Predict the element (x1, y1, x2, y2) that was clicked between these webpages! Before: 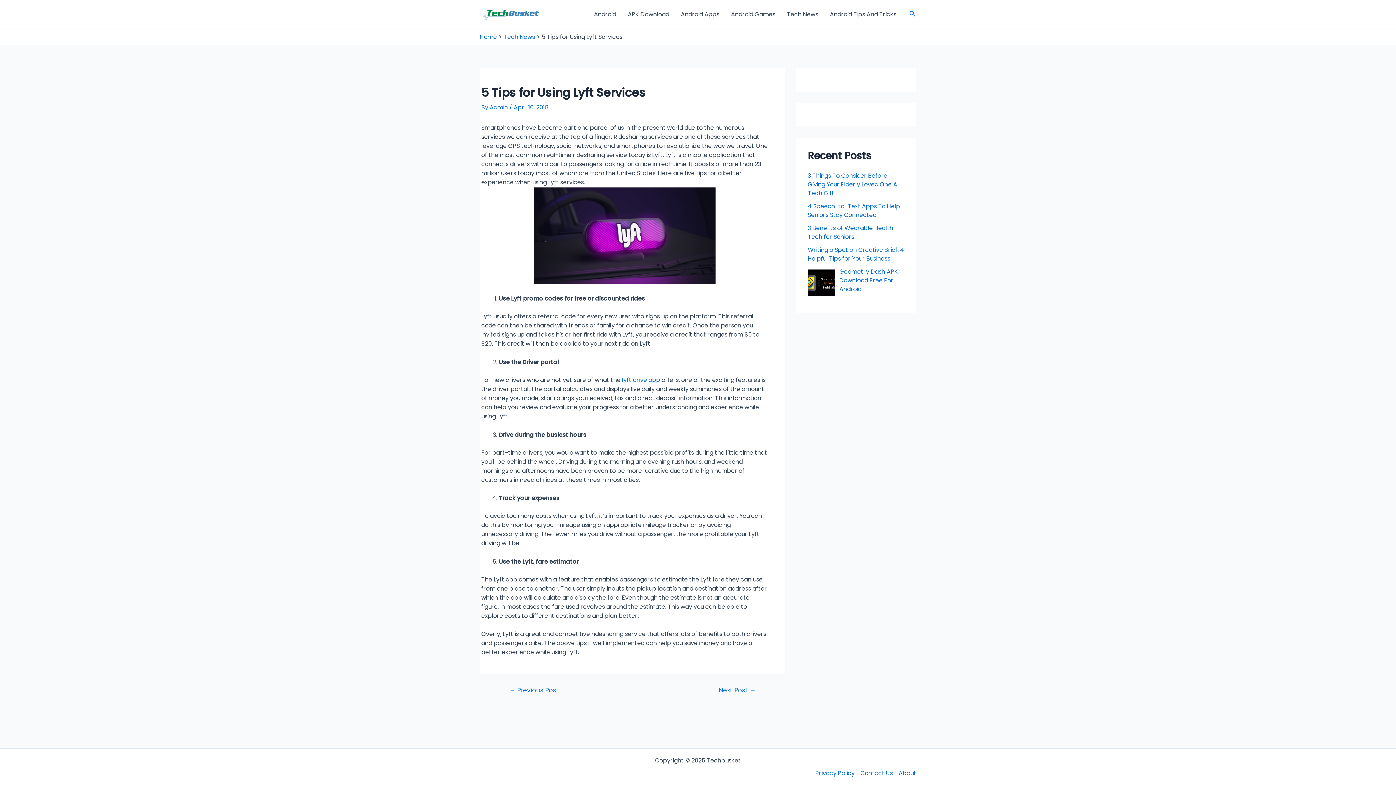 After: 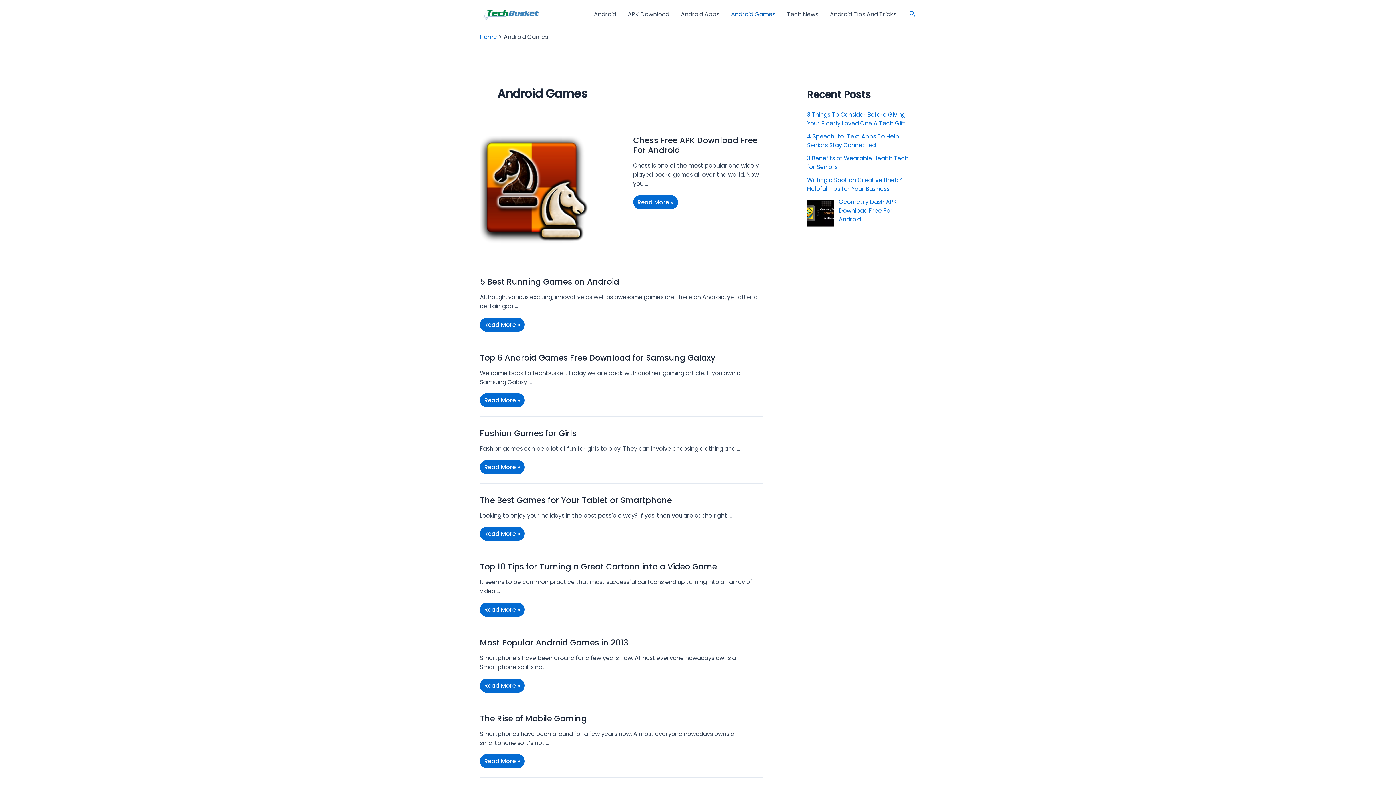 Action: bbox: (725, 0, 781, 29) label: Android Games